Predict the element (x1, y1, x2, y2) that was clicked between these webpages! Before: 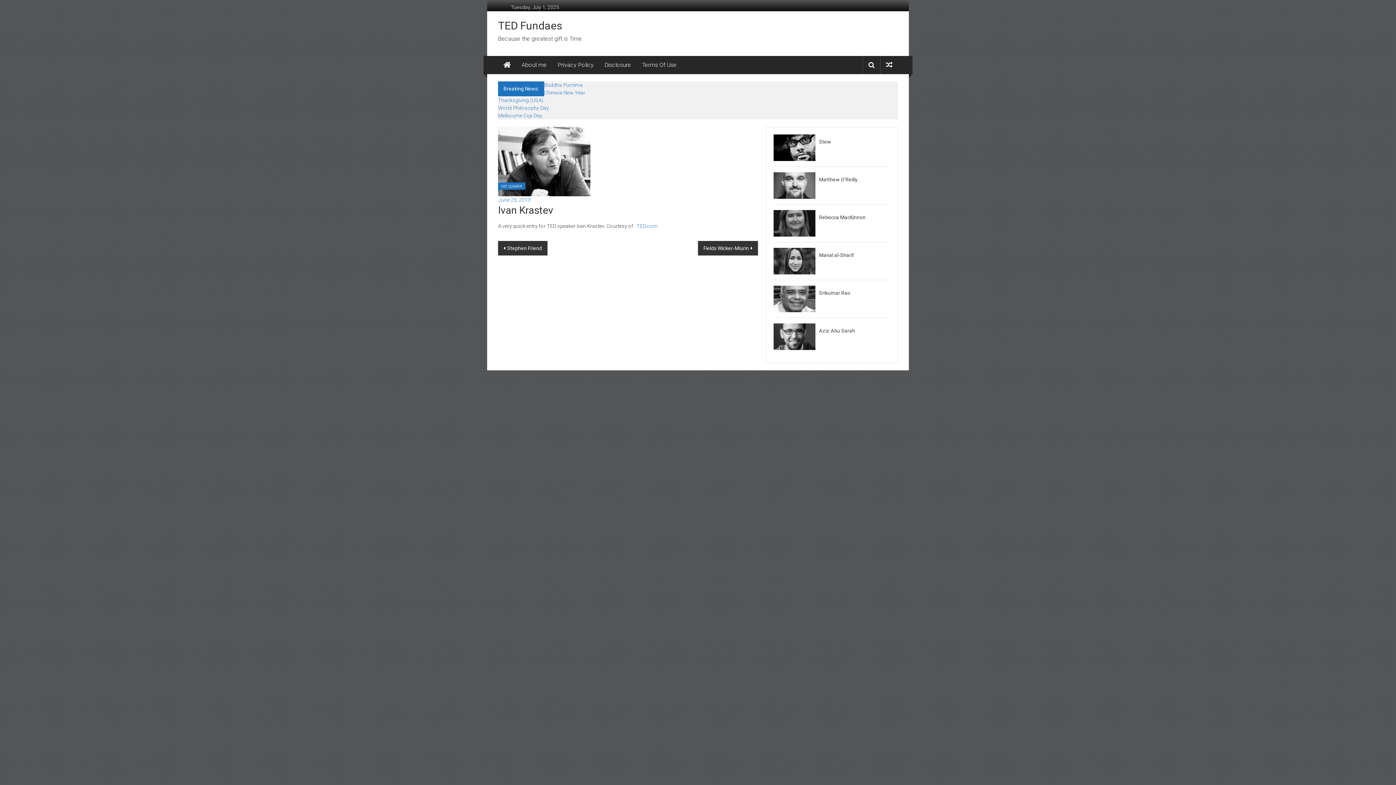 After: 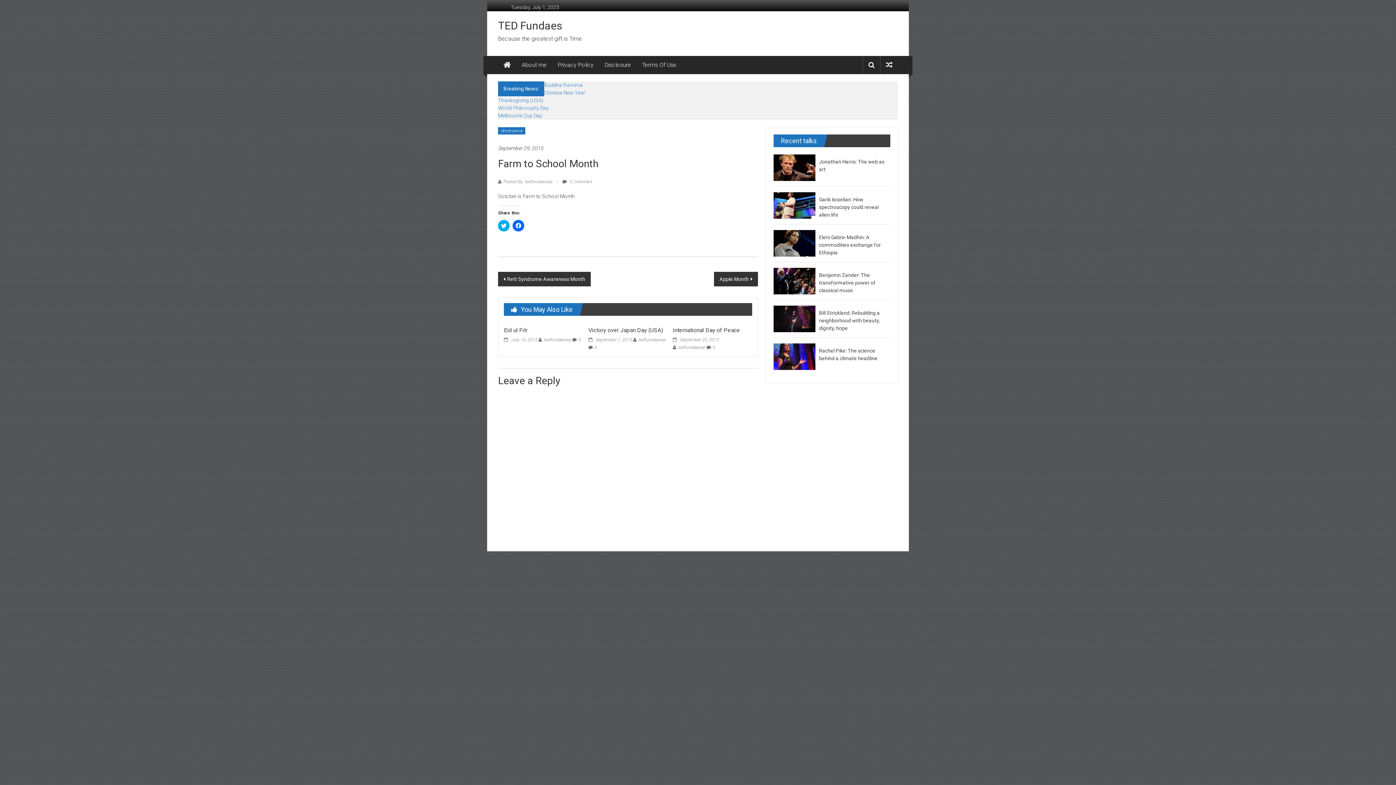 Action: bbox: (886, 61, 892, 68)